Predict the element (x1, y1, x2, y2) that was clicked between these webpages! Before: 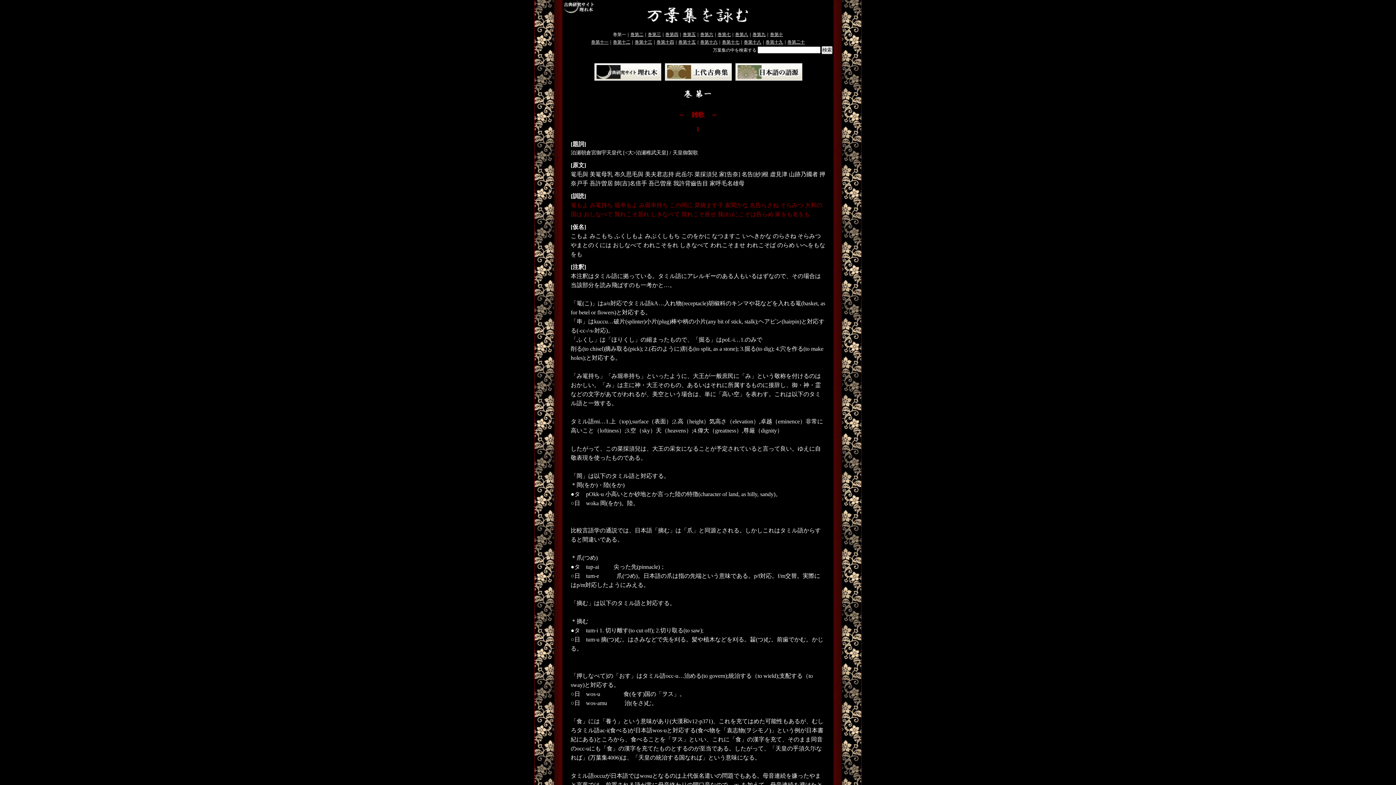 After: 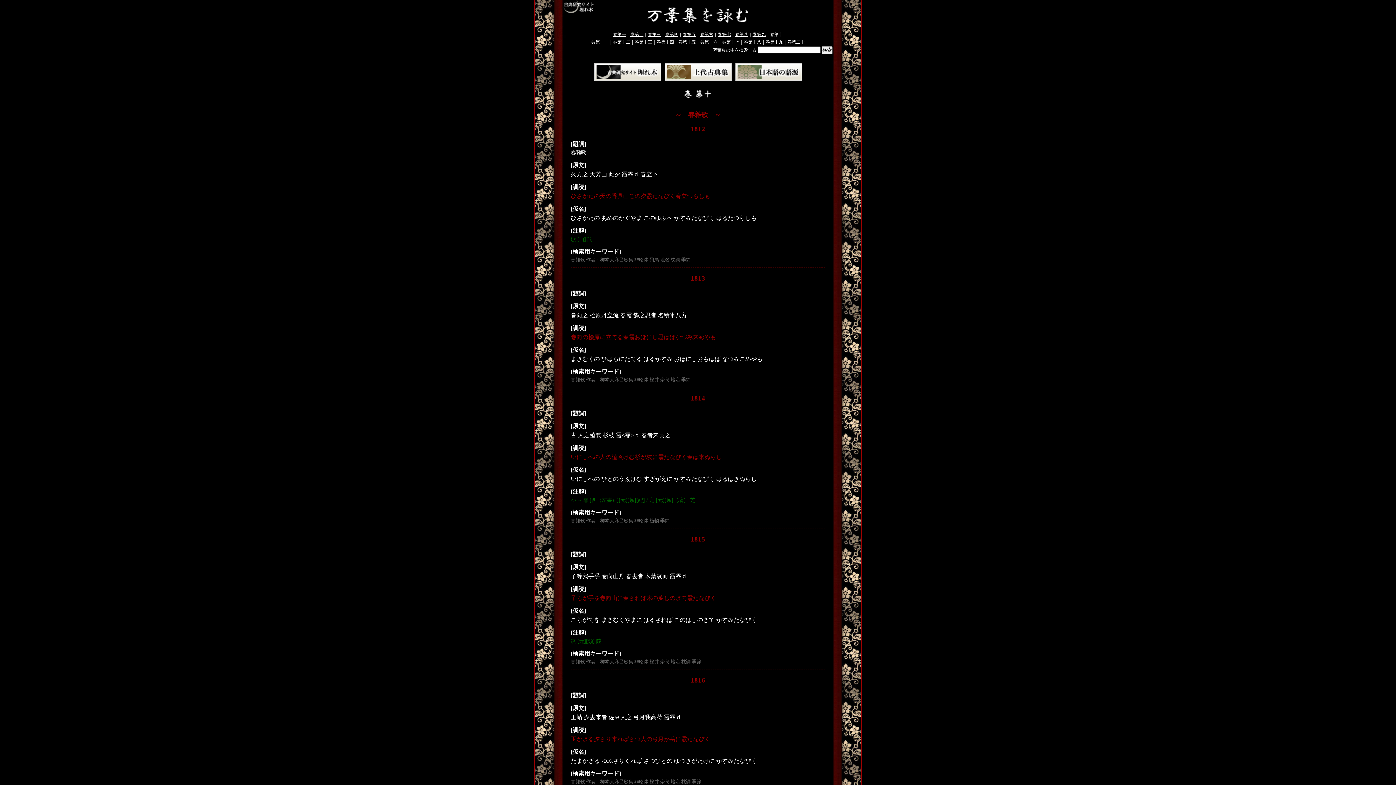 Action: label: 巻第十 bbox: (770, 32, 783, 37)